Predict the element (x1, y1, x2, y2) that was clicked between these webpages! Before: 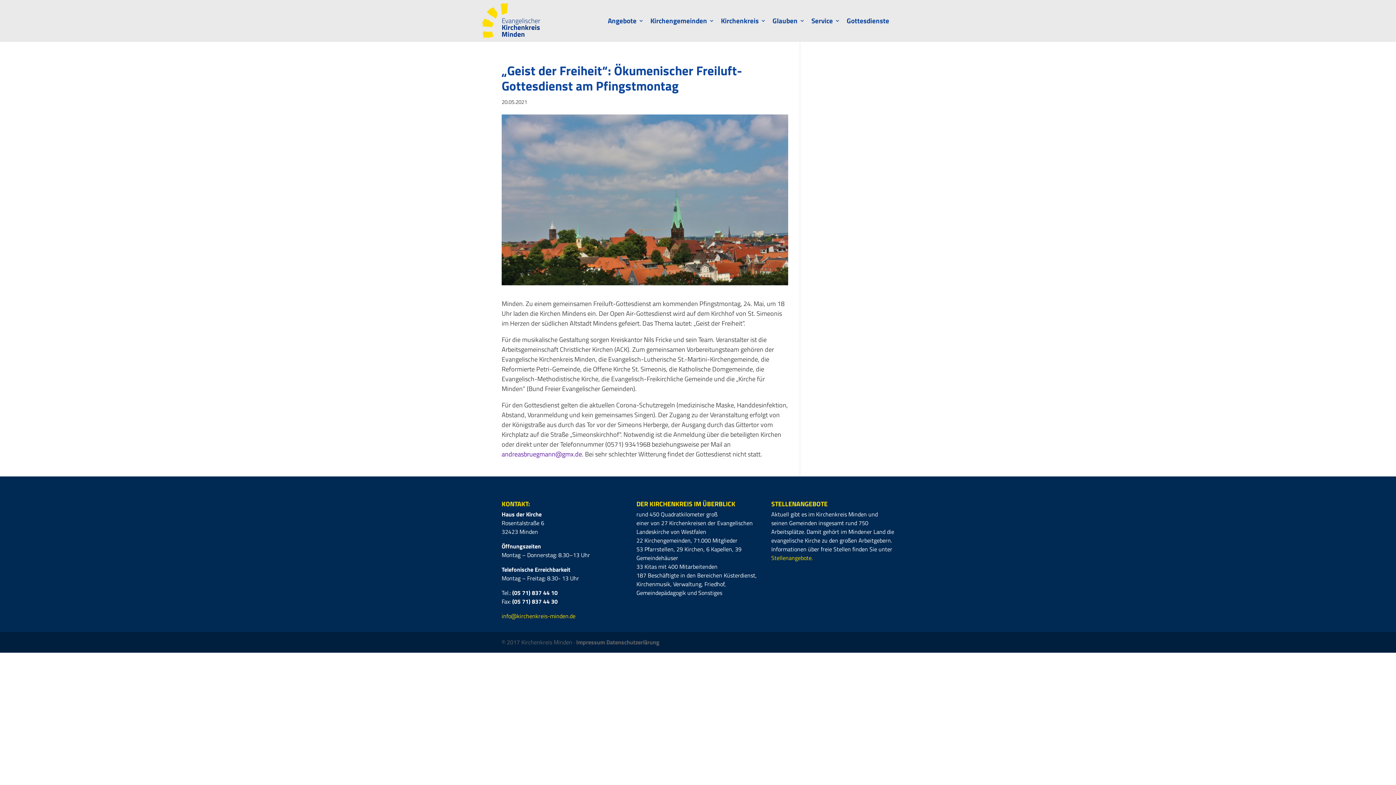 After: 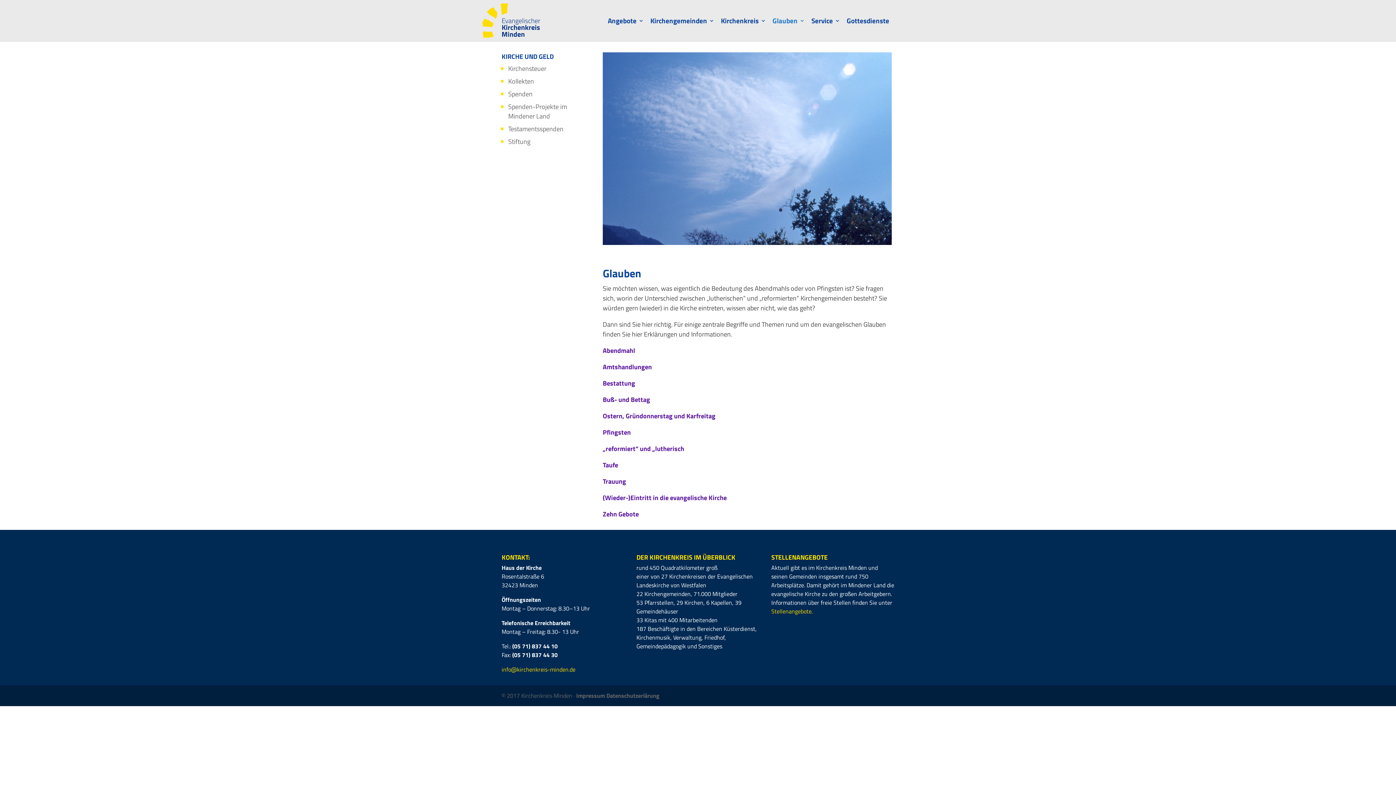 Action: label: Glauben bbox: (772, 18, 805, 41)